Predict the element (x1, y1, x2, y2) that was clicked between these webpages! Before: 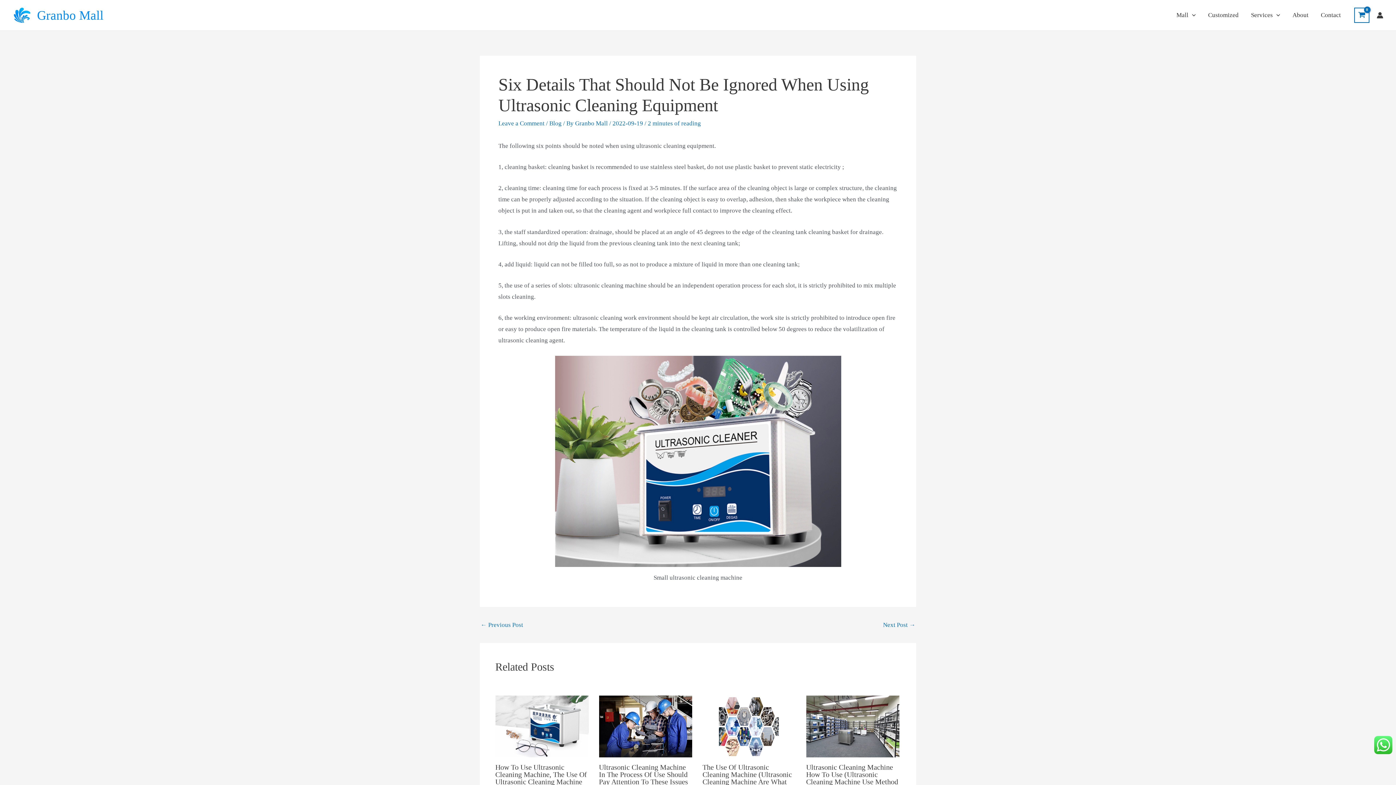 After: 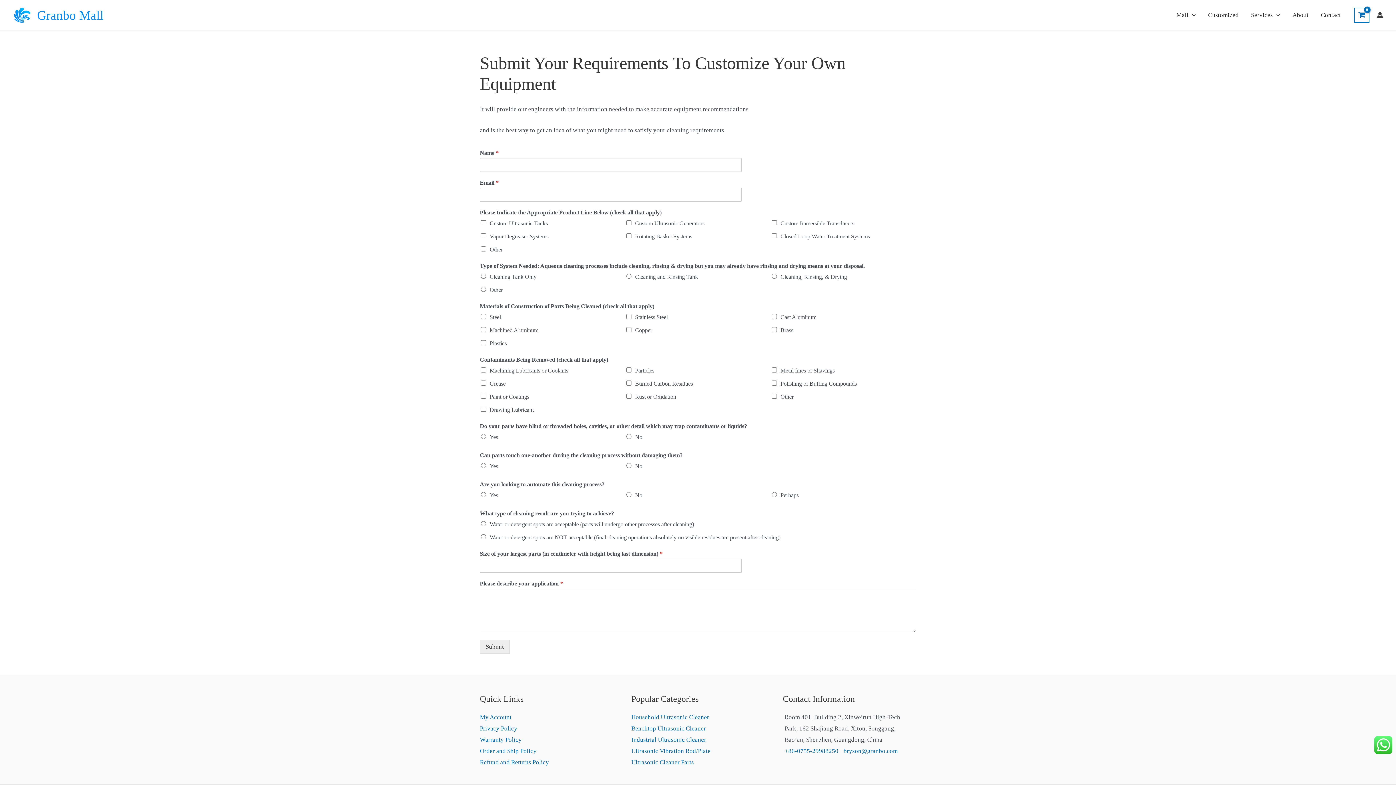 Action: bbox: (1202, 0, 1245, 29) label: Customized